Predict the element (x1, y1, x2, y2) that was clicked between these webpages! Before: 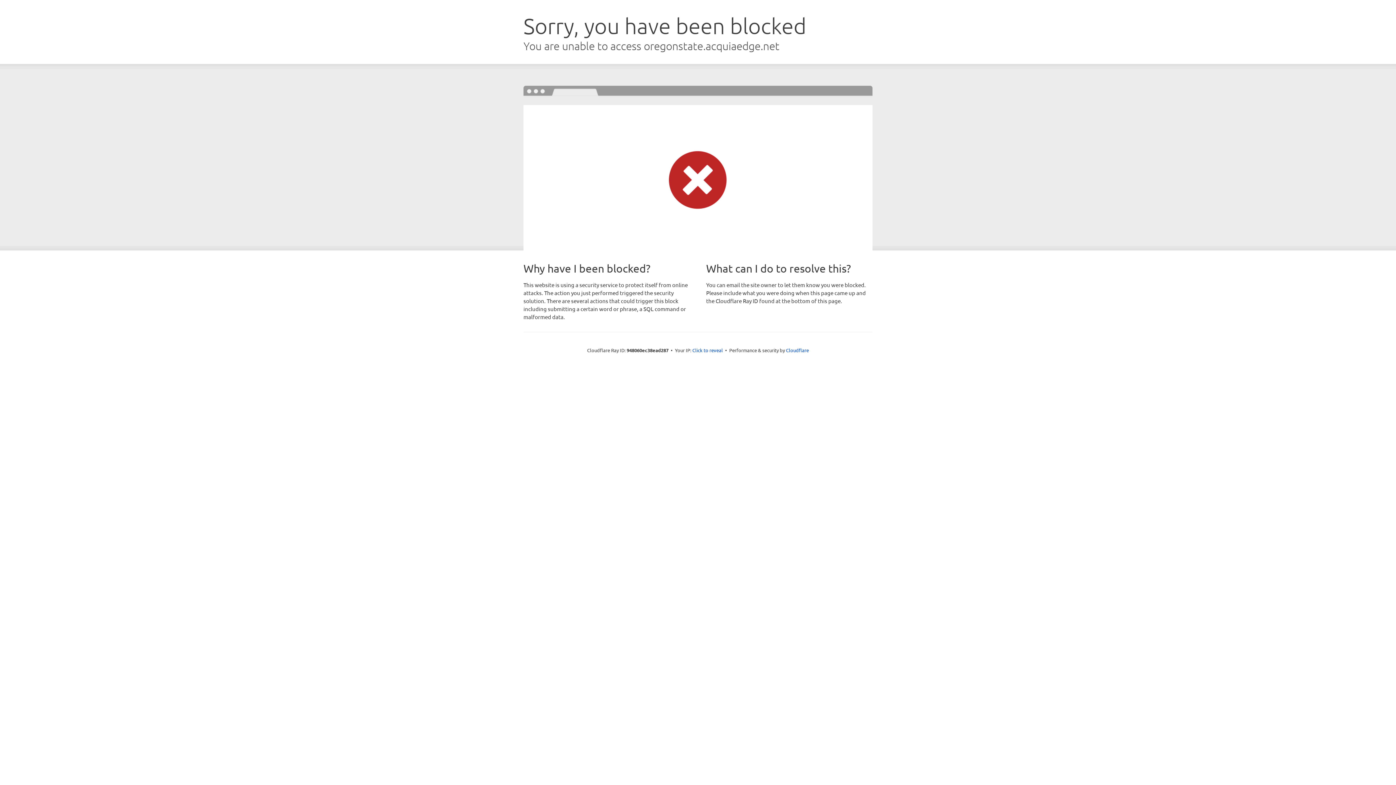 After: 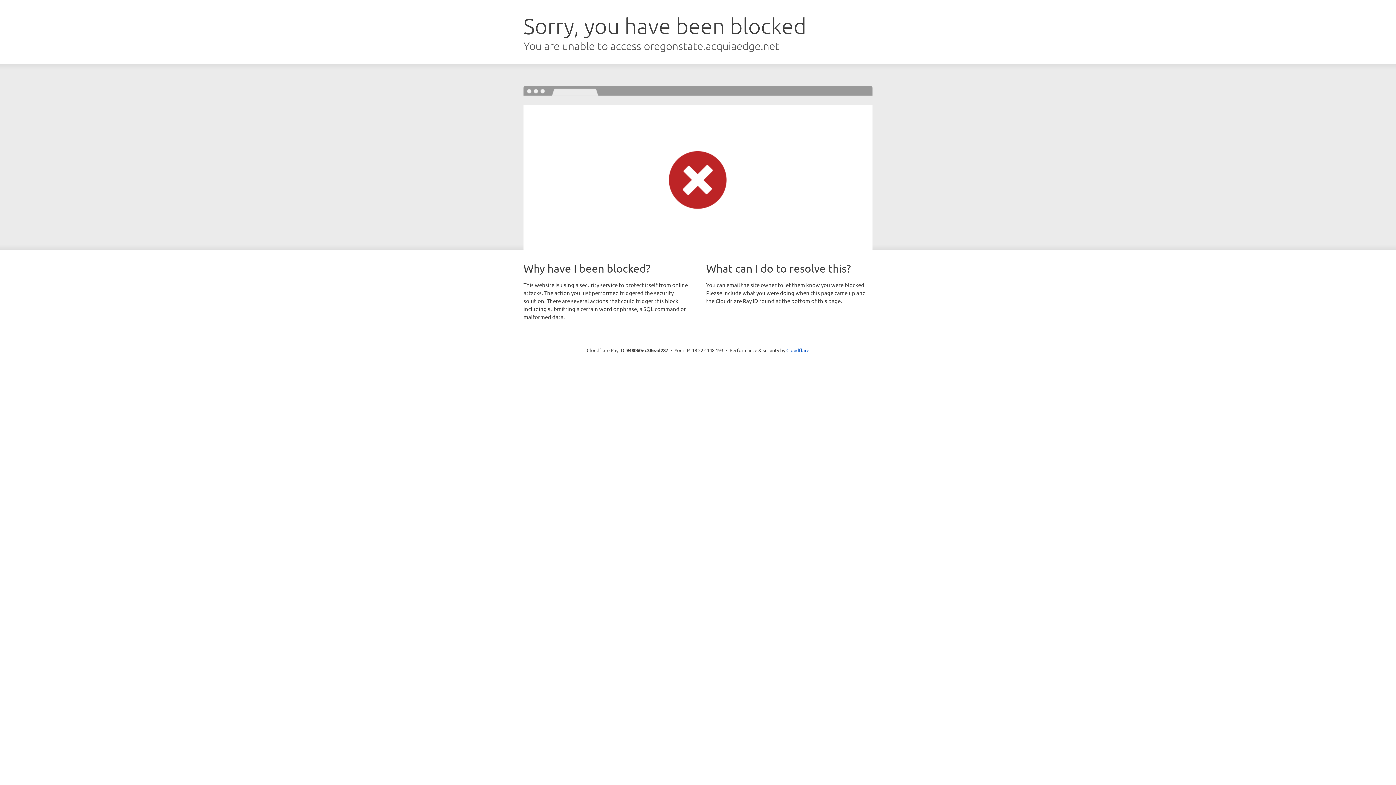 Action: bbox: (692, 346, 723, 353) label: Click to reveal